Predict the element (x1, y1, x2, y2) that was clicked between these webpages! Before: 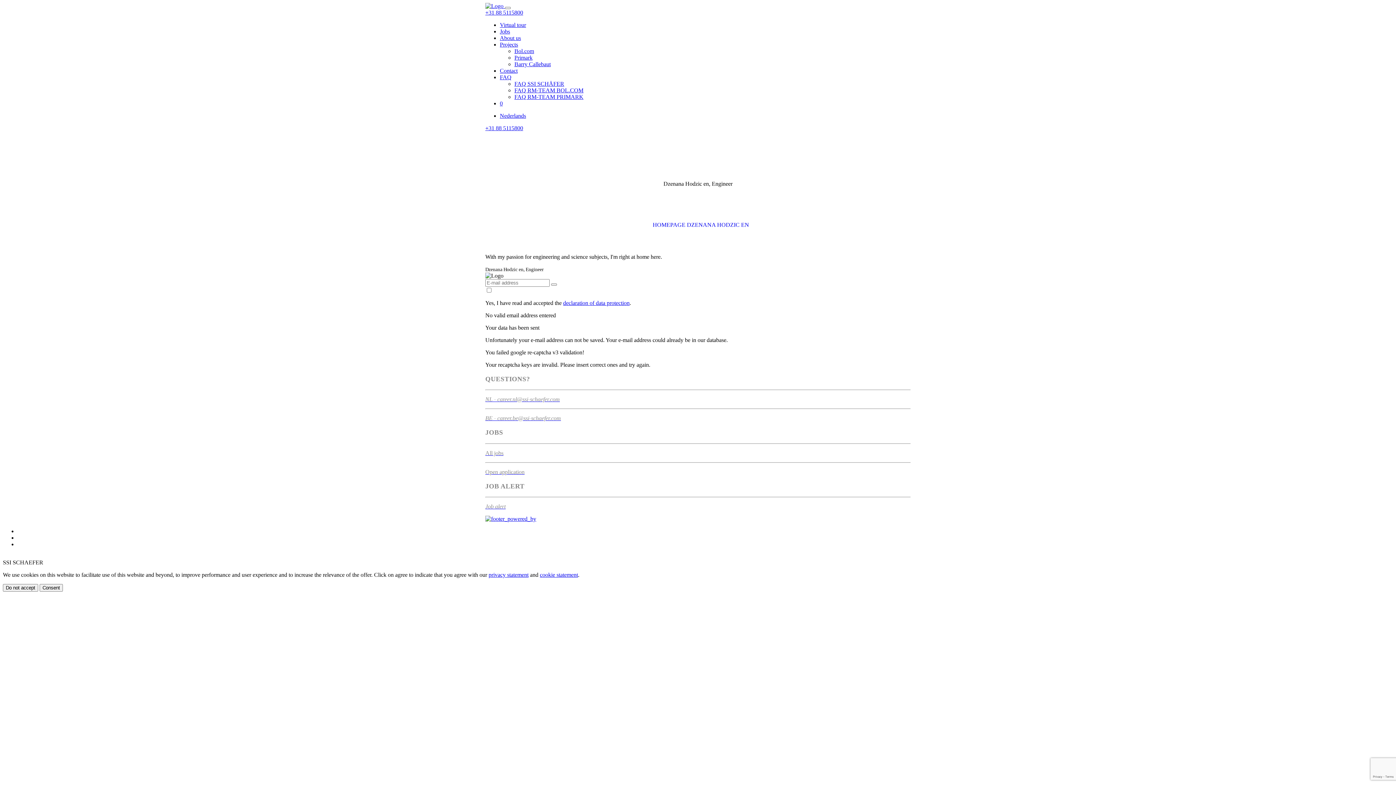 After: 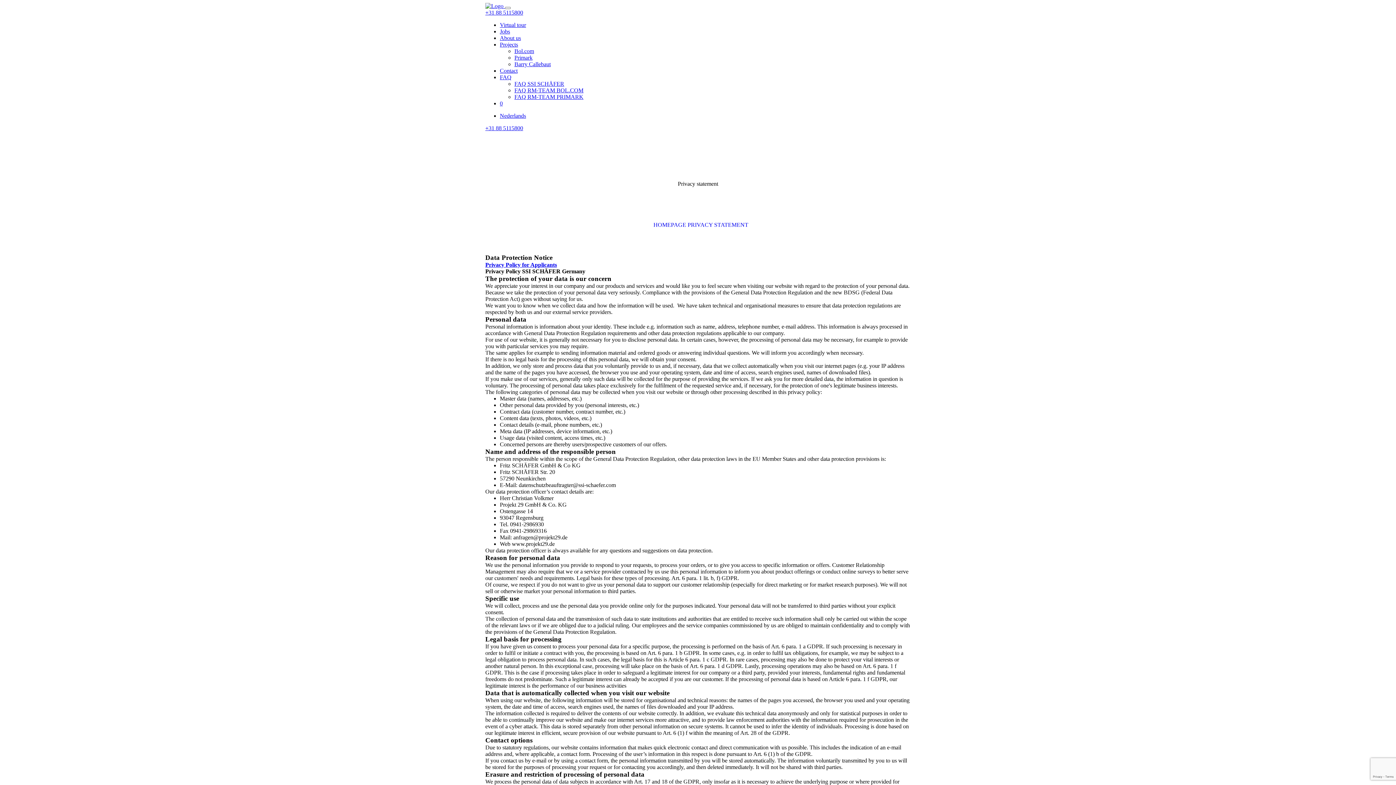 Action: label: cookie statement bbox: (540, 572, 578, 578)